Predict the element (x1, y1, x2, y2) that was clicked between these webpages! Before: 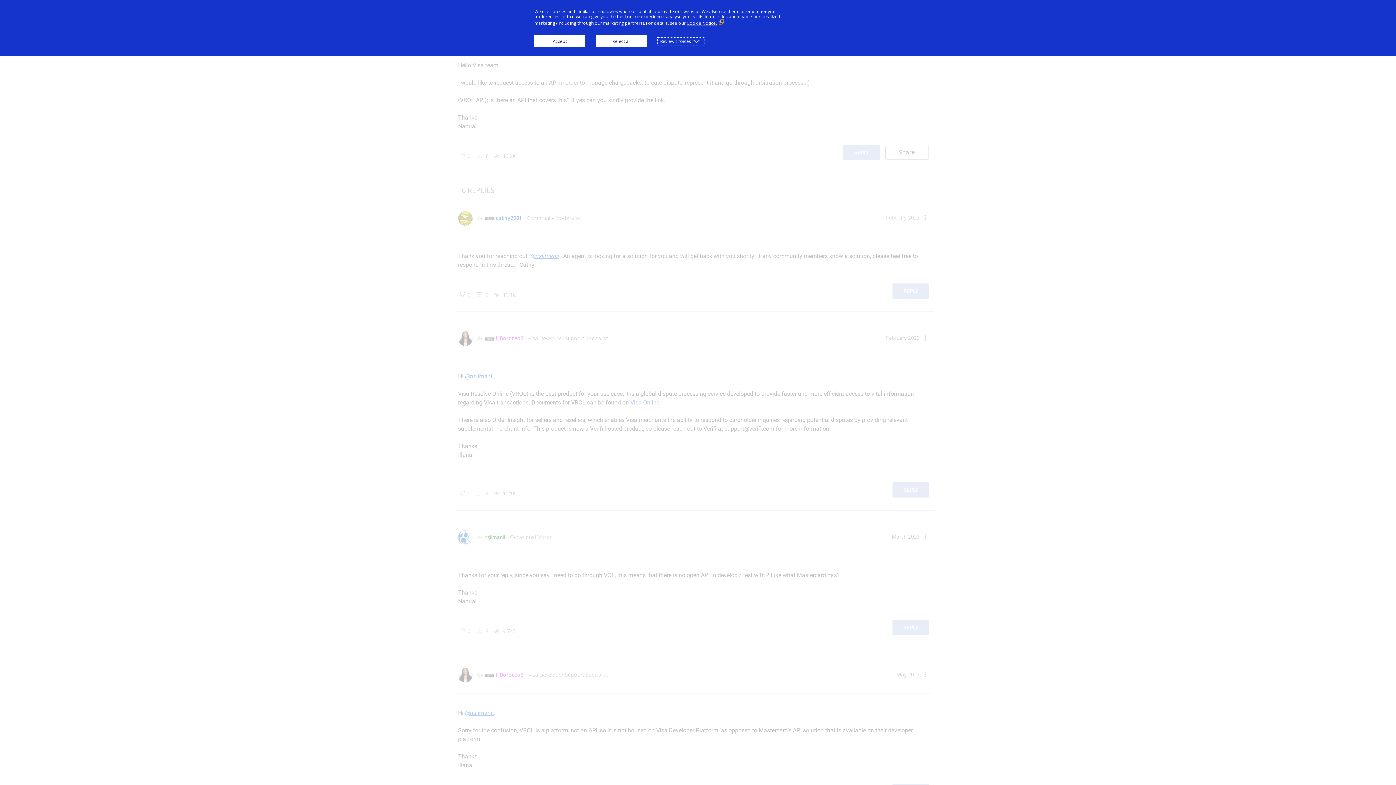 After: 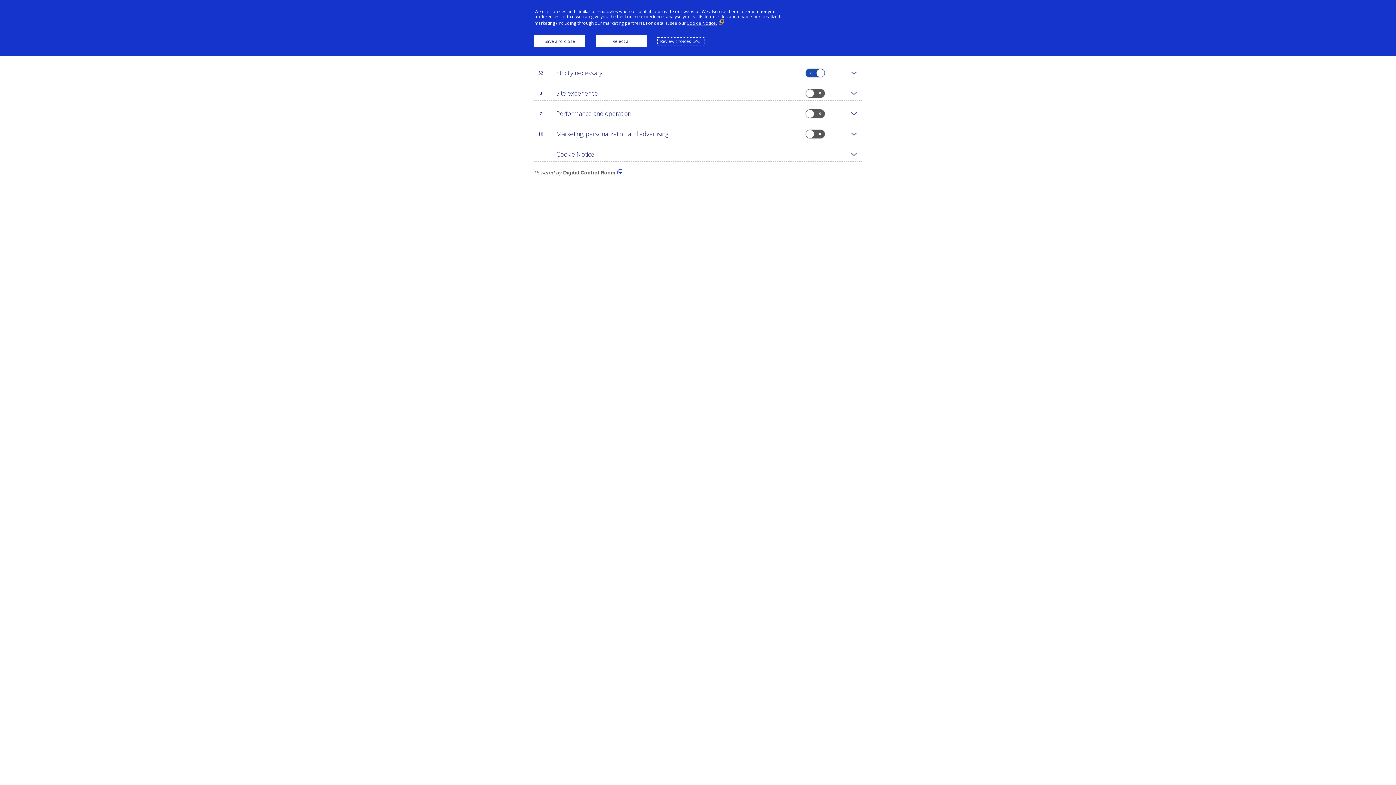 Action: bbox: (658, 38, 704, 44) label: Review choices